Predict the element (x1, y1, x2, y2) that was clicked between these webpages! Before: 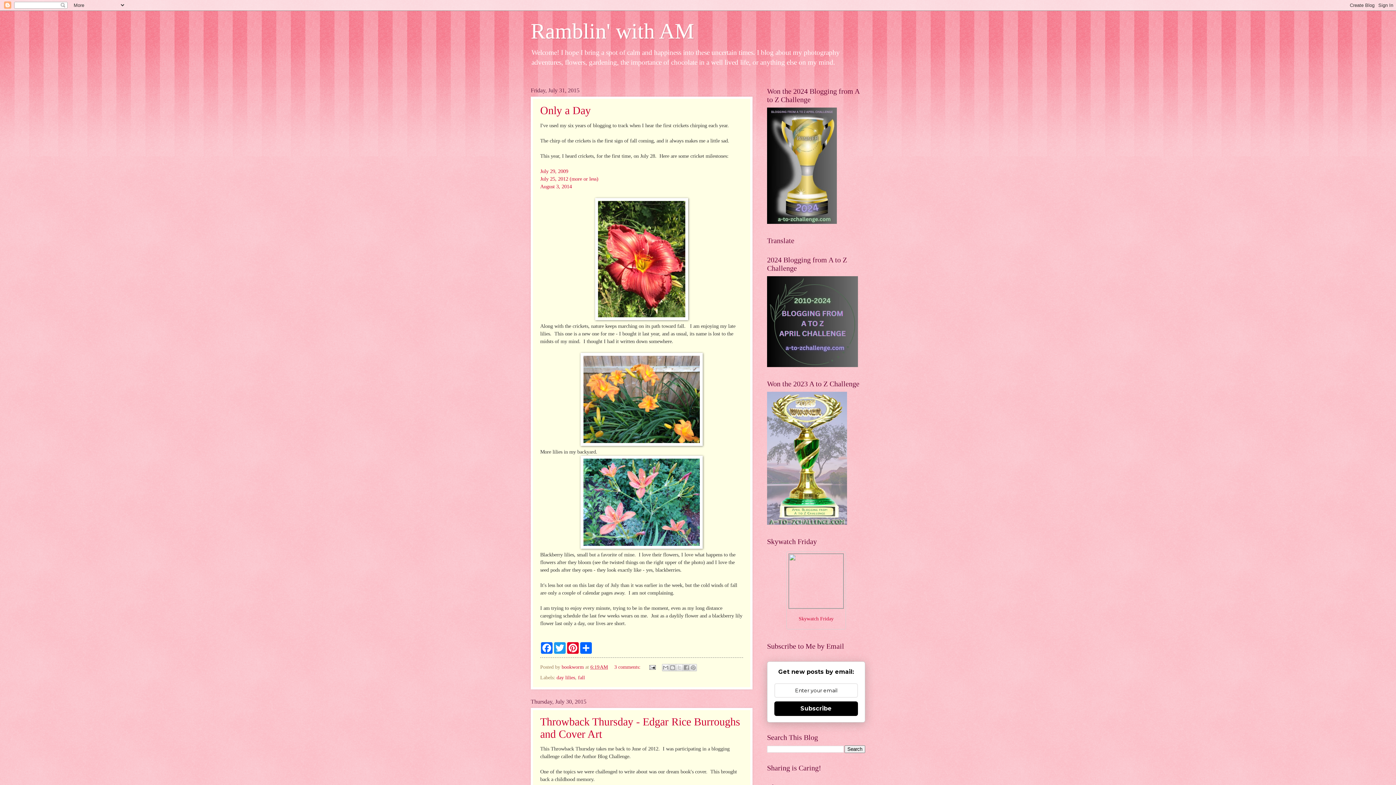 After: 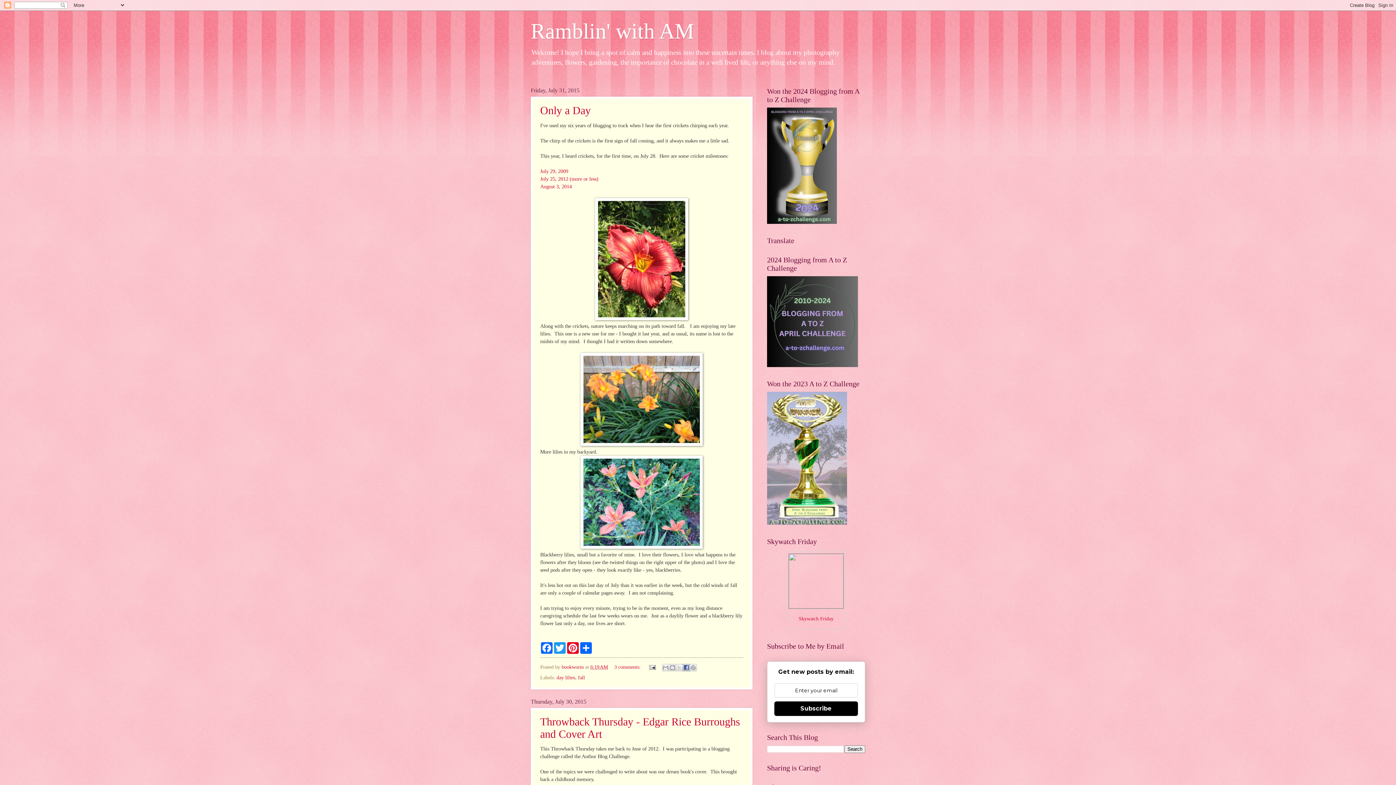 Action: bbox: (683, 664, 690, 671) label: Share to Facebook